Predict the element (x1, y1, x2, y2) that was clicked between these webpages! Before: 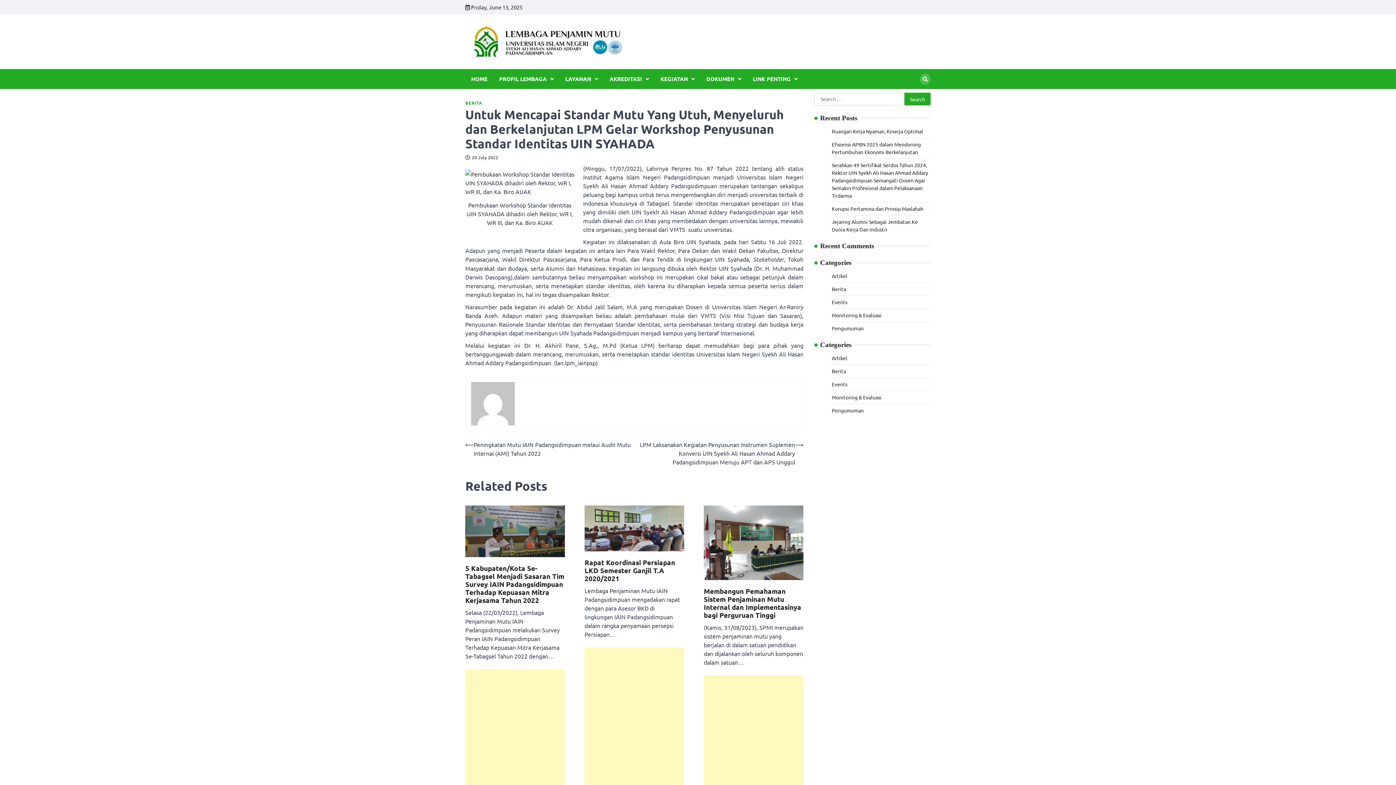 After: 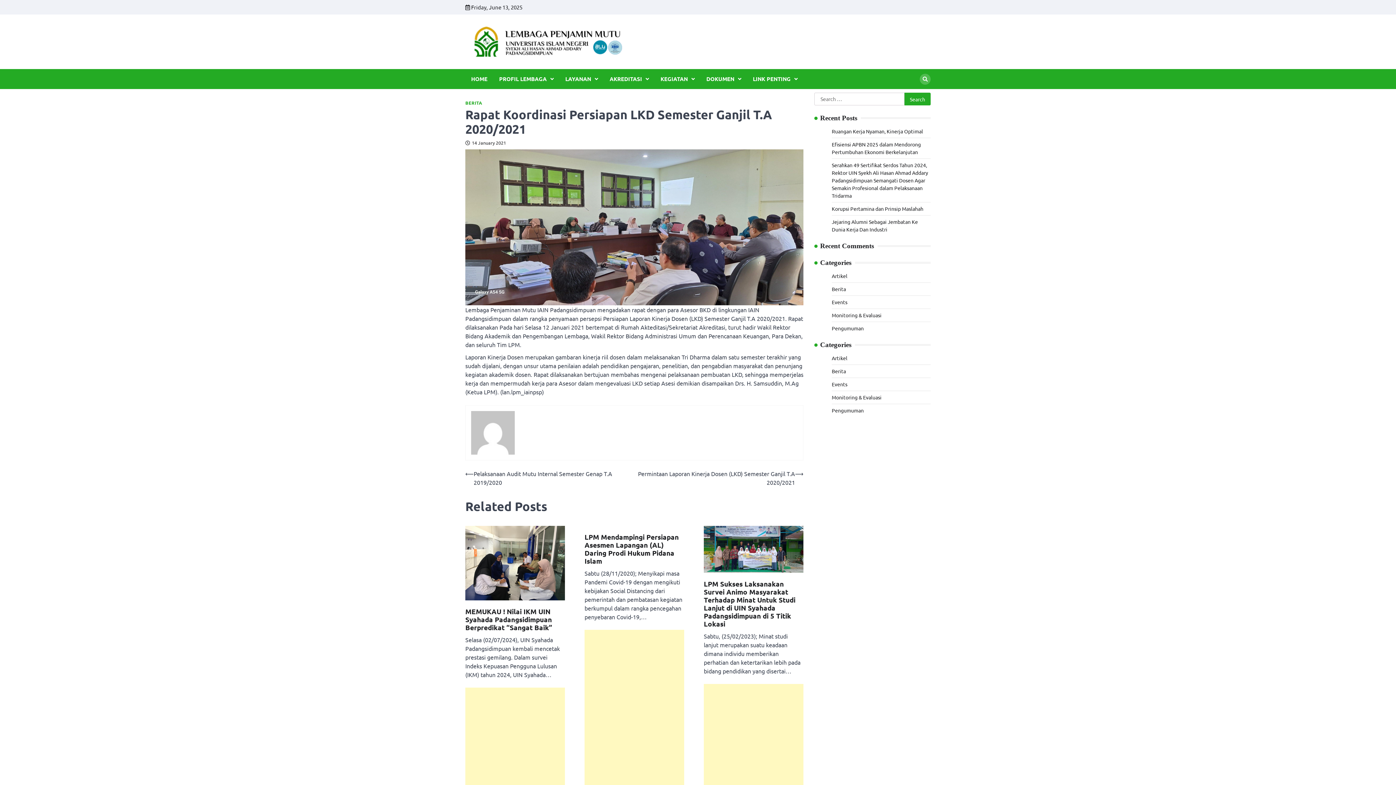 Action: bbox: (584, 558, 684, 582) label: Rapat Koordinasi Persiapan LKD Semester Ganjil T.A 2020/2021